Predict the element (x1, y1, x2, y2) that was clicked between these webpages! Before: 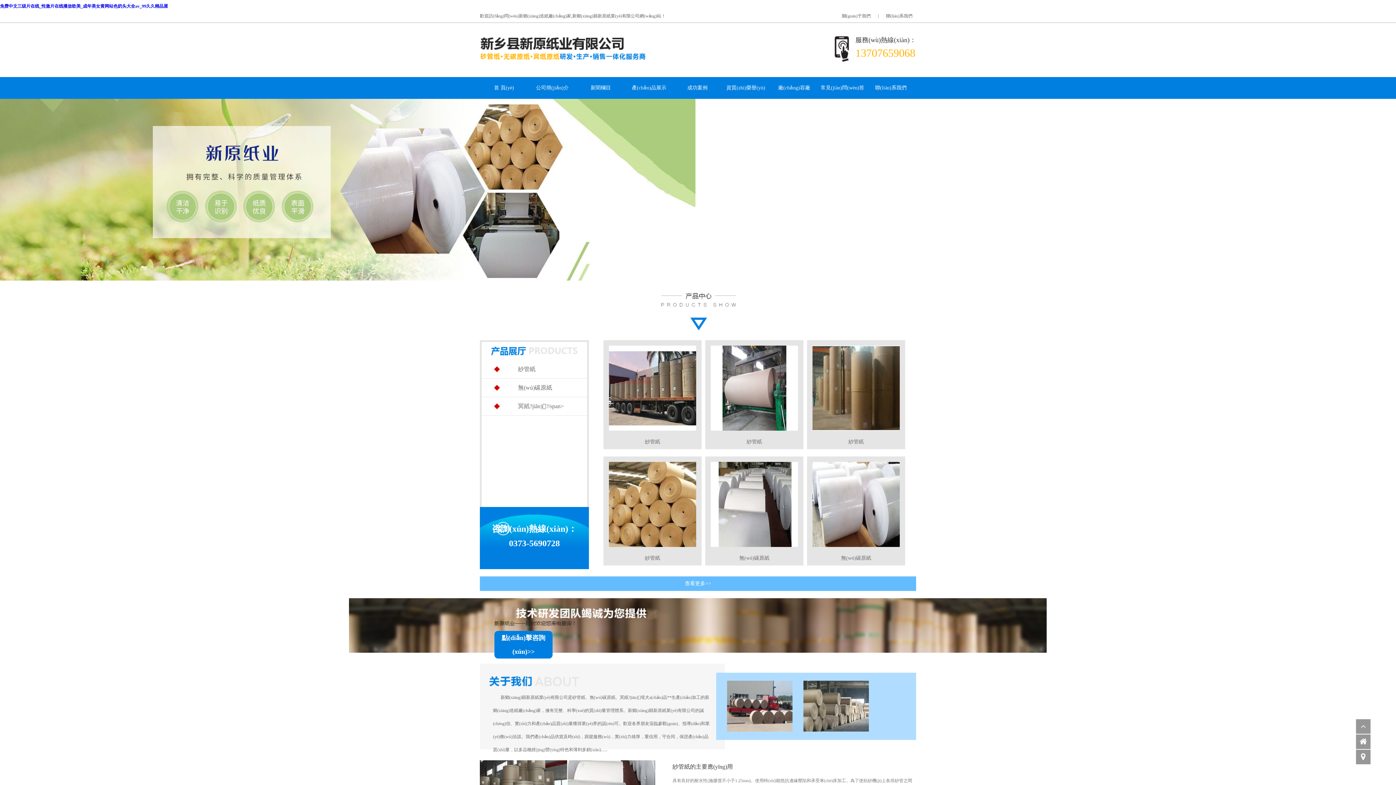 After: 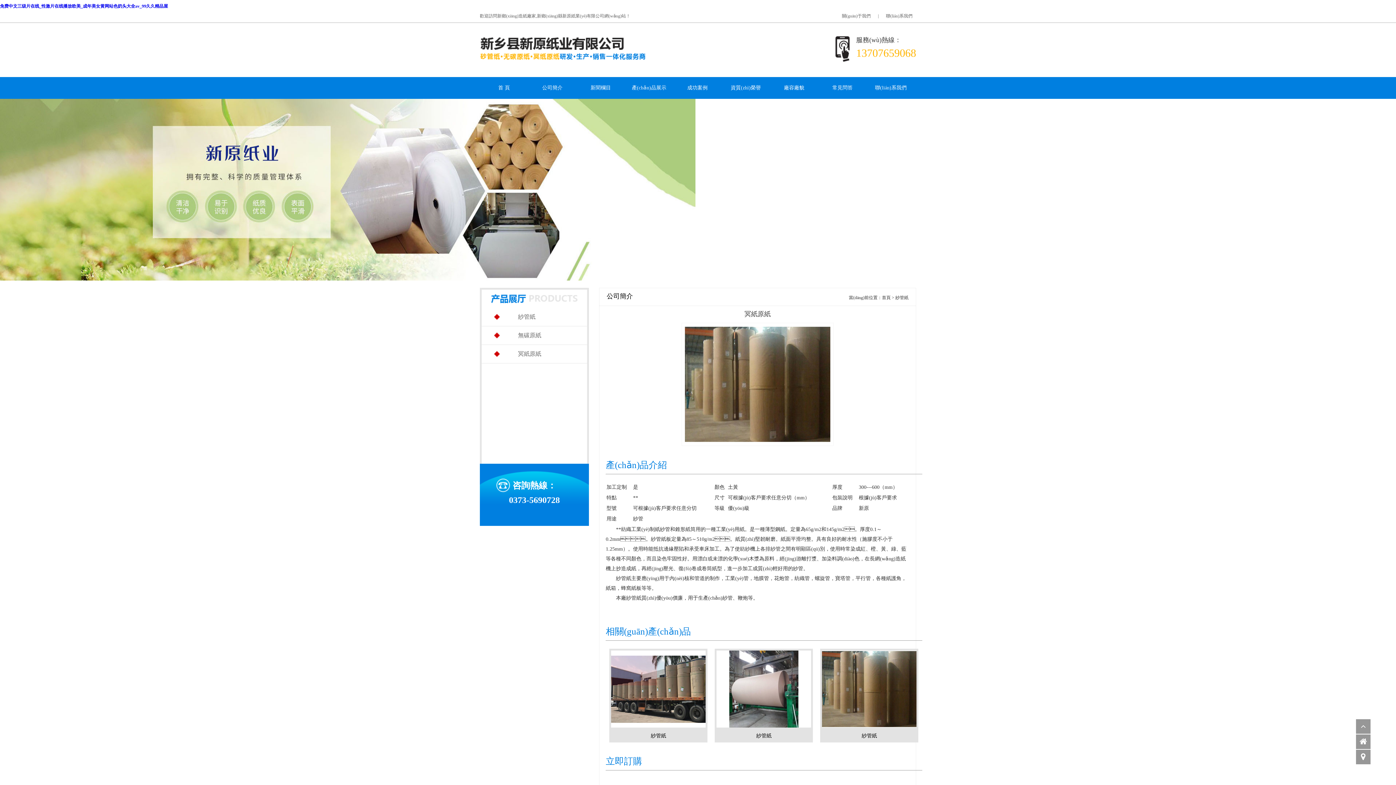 Action: bbox: (807, 340, 905, 449) label: 
紗管紙